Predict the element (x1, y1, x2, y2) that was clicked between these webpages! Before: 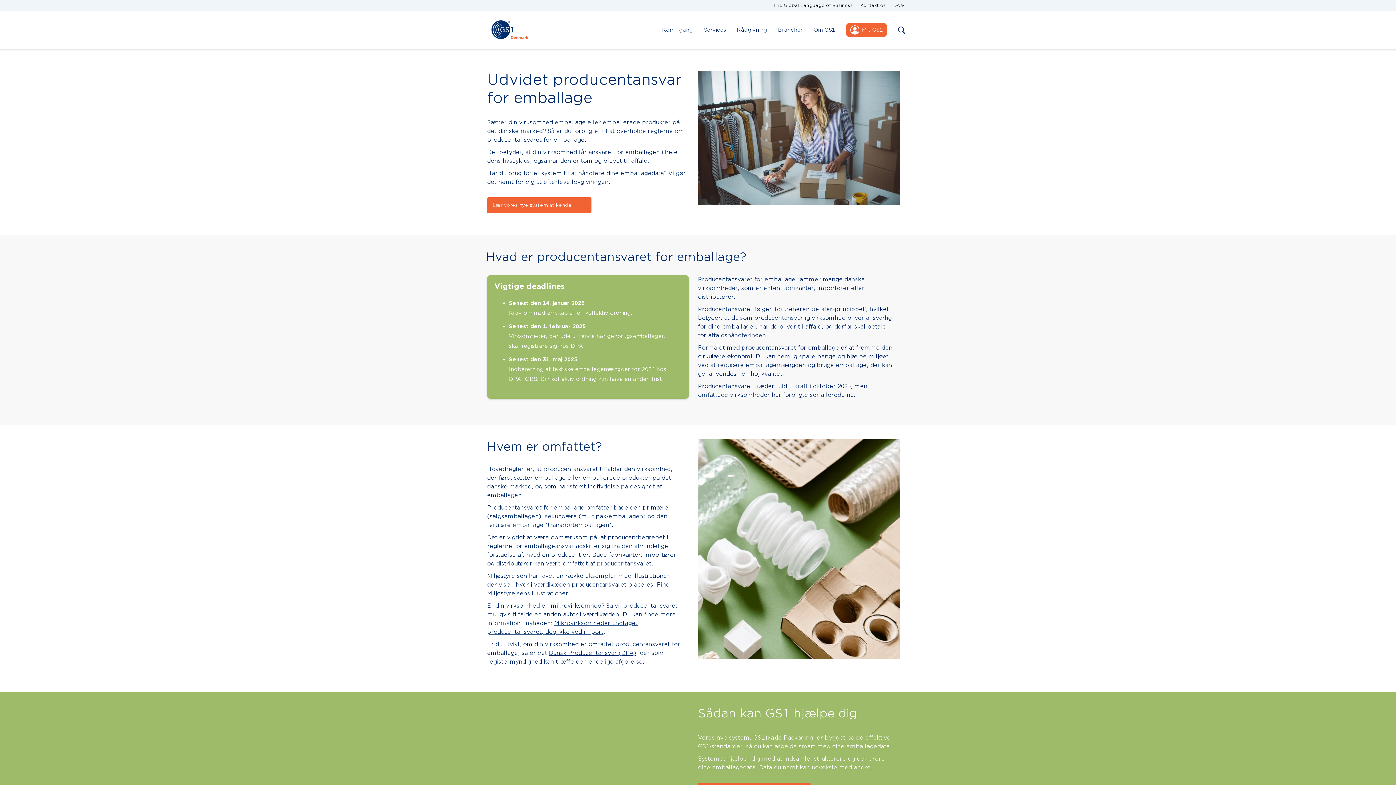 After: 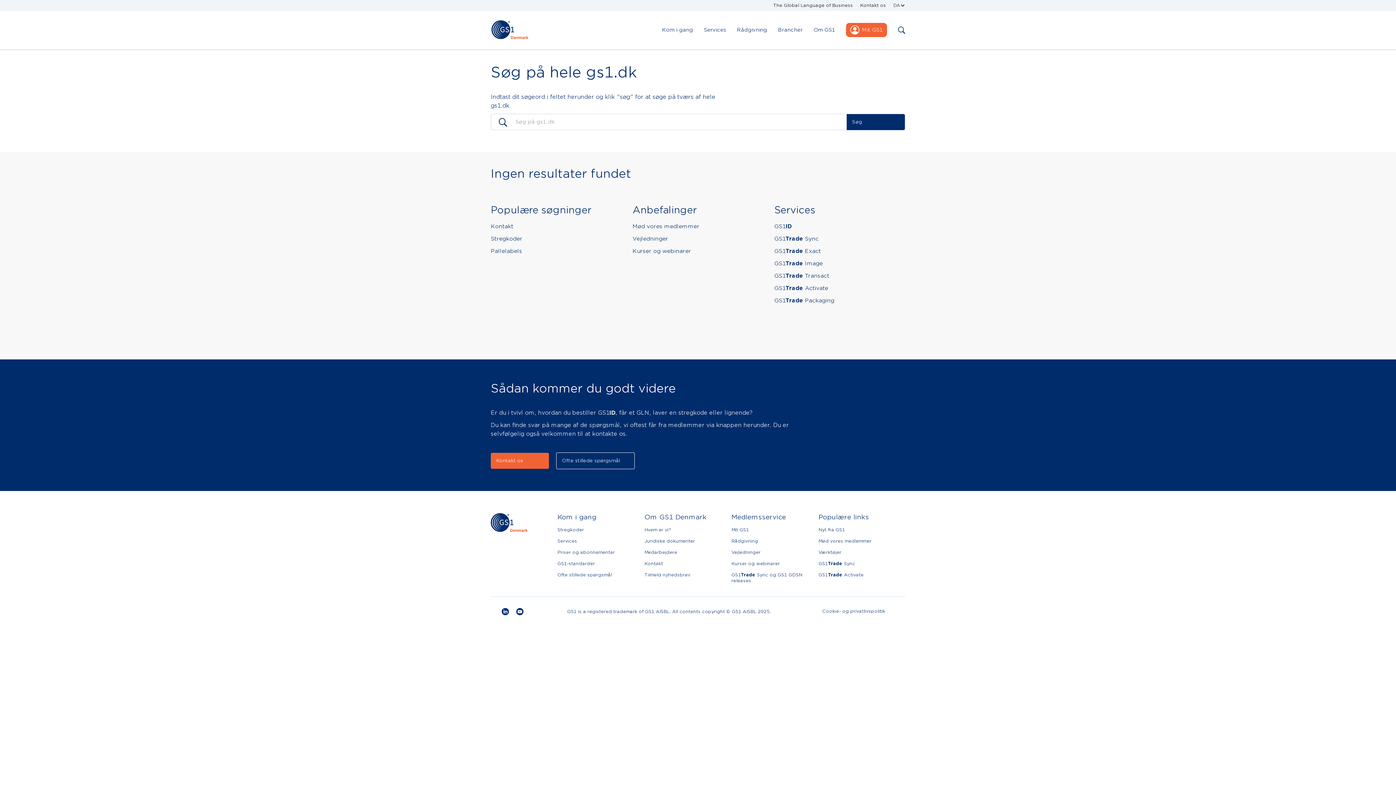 Action: bbox: (898, 26, 905, 33)